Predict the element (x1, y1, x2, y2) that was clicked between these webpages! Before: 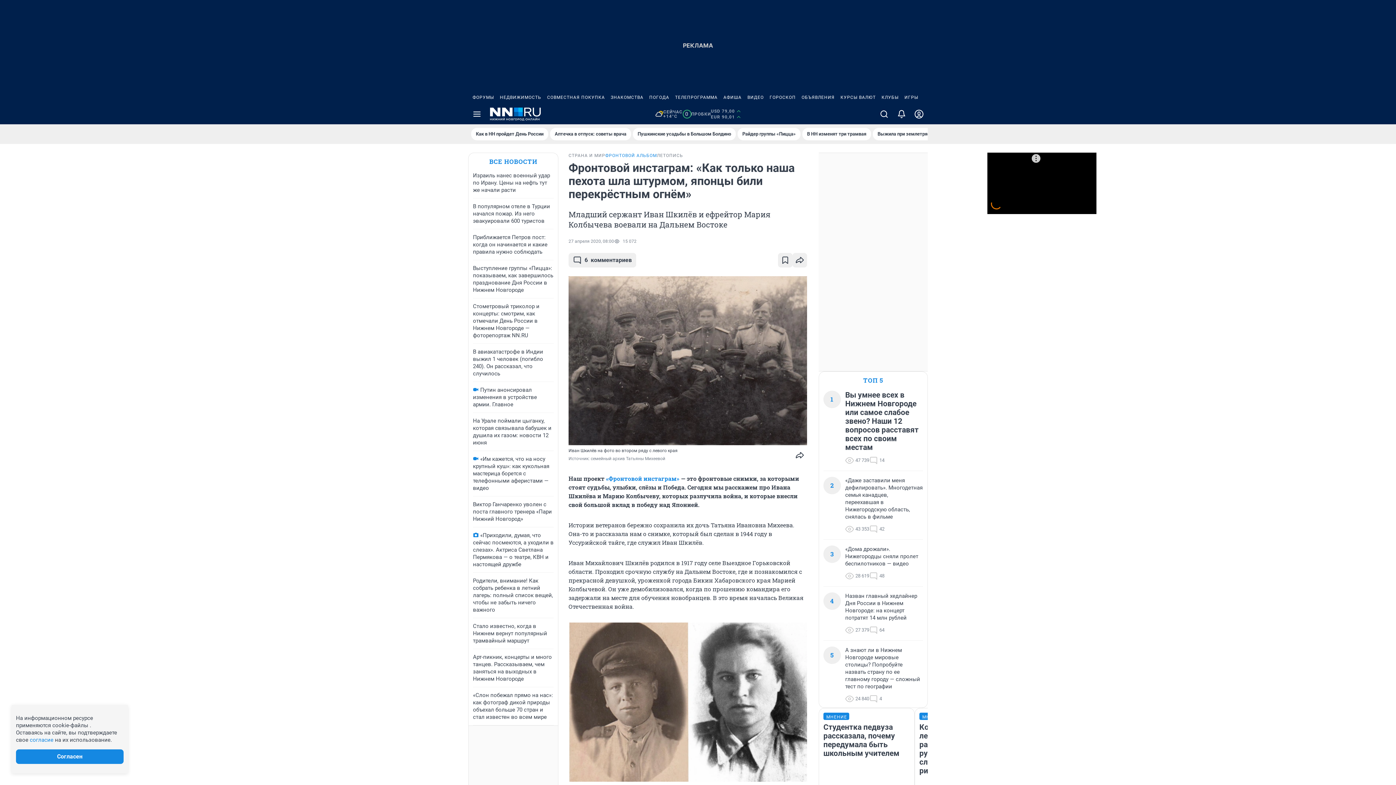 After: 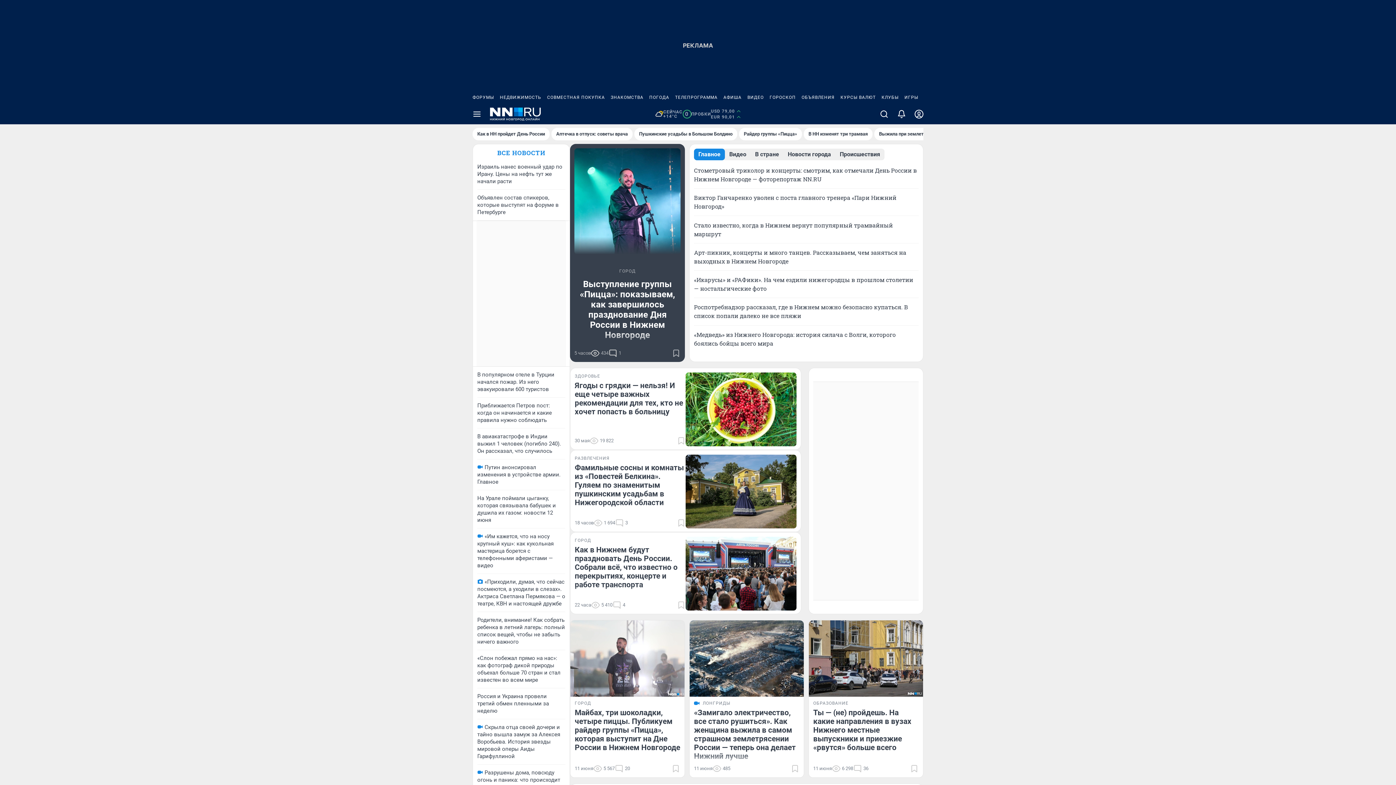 Action: bbox: (490, 107, 541, 121)